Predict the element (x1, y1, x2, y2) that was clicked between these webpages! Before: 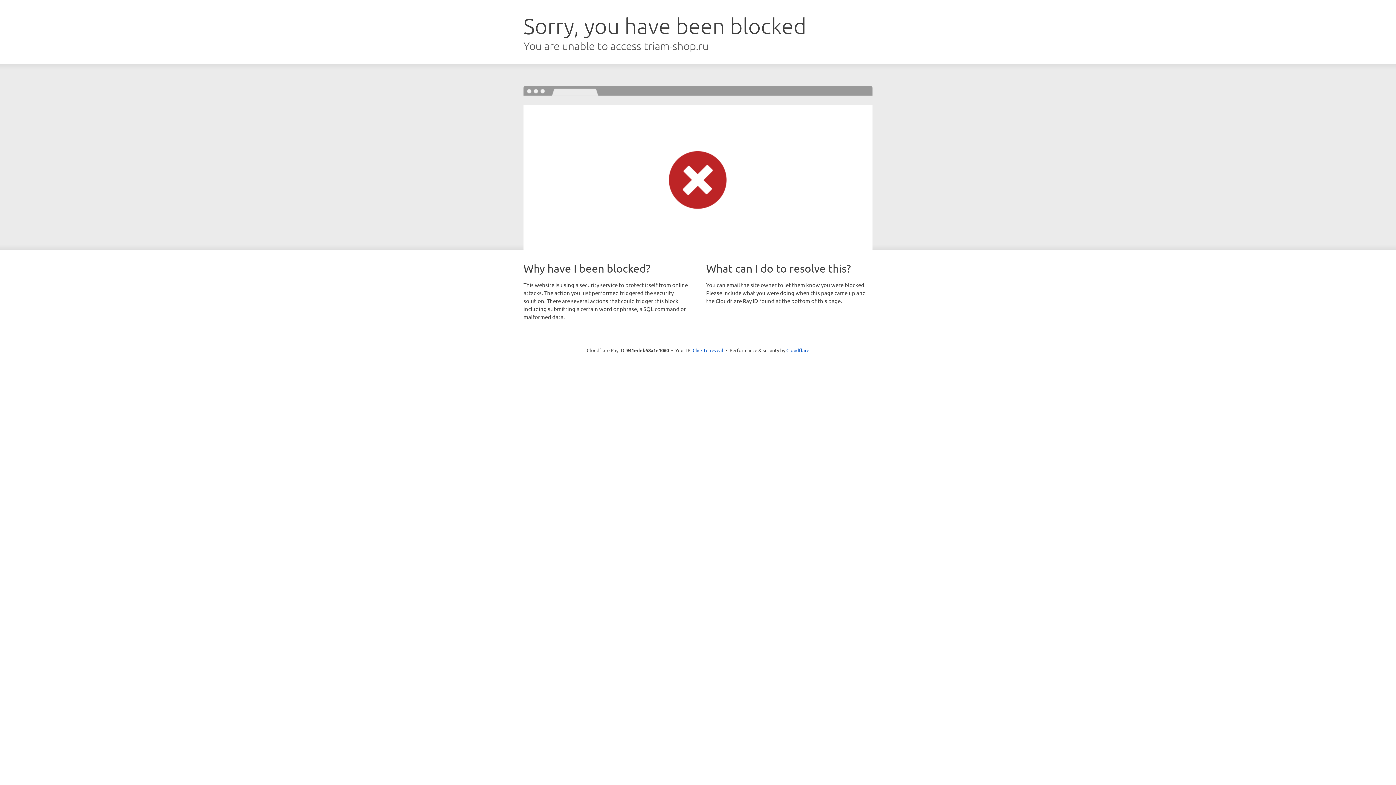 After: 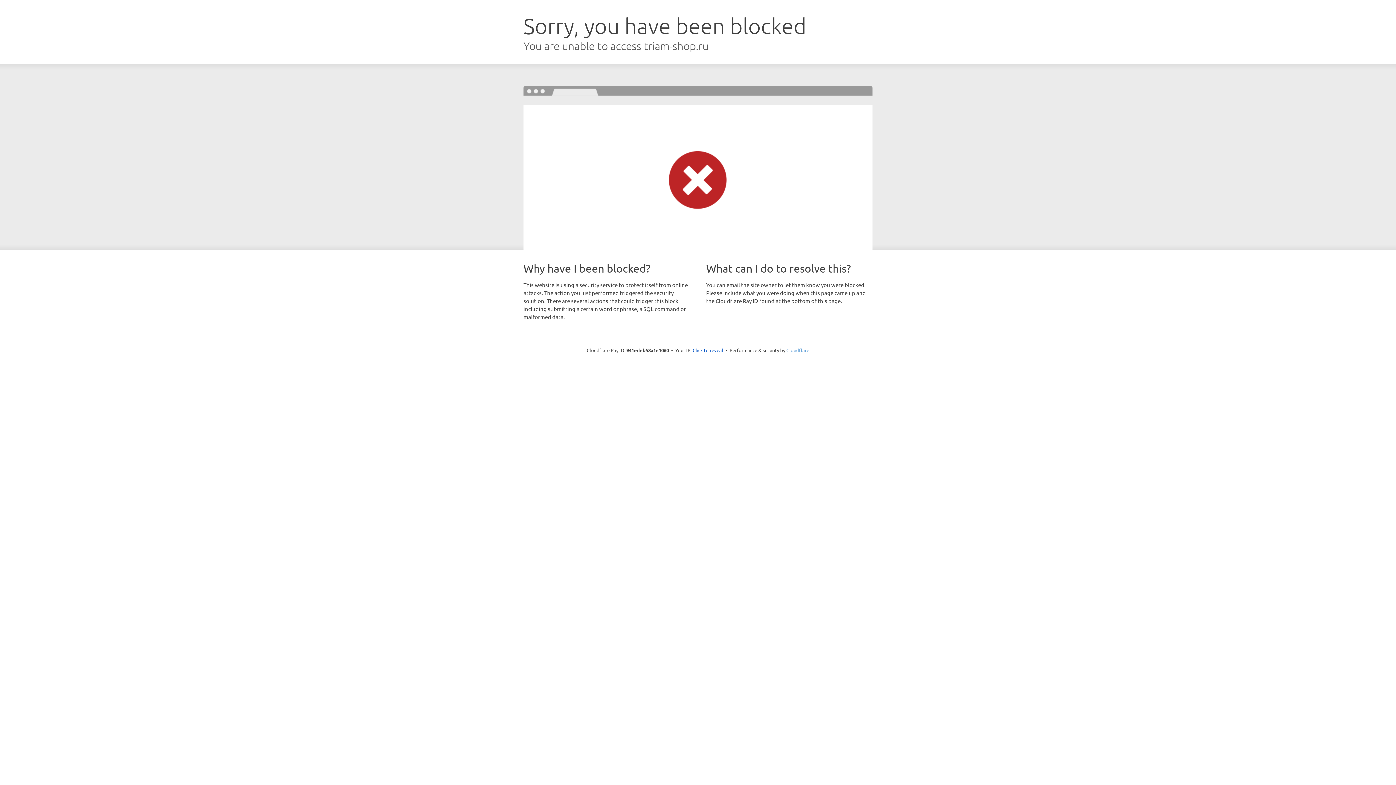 Action: bbox: (786, 347, 809, 353) label: Cloudflare